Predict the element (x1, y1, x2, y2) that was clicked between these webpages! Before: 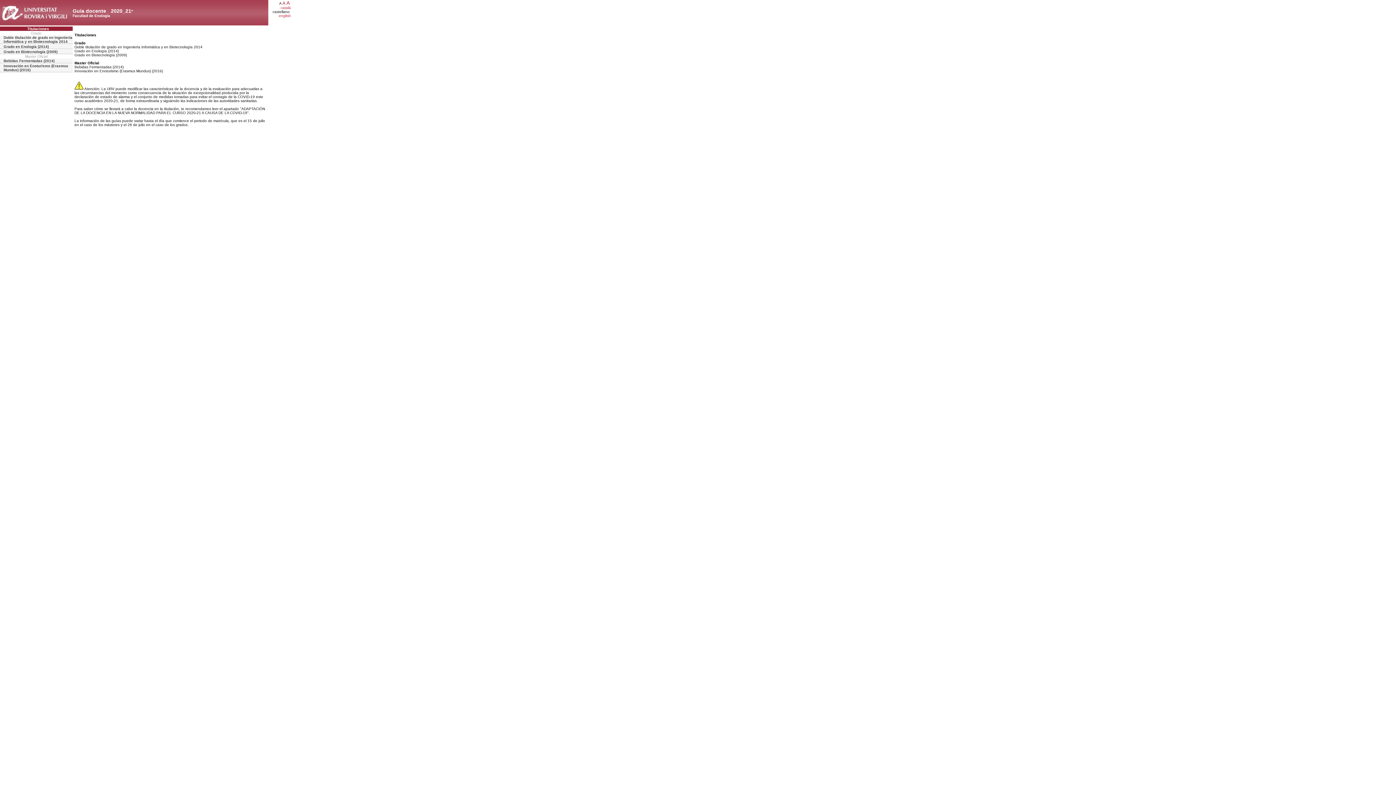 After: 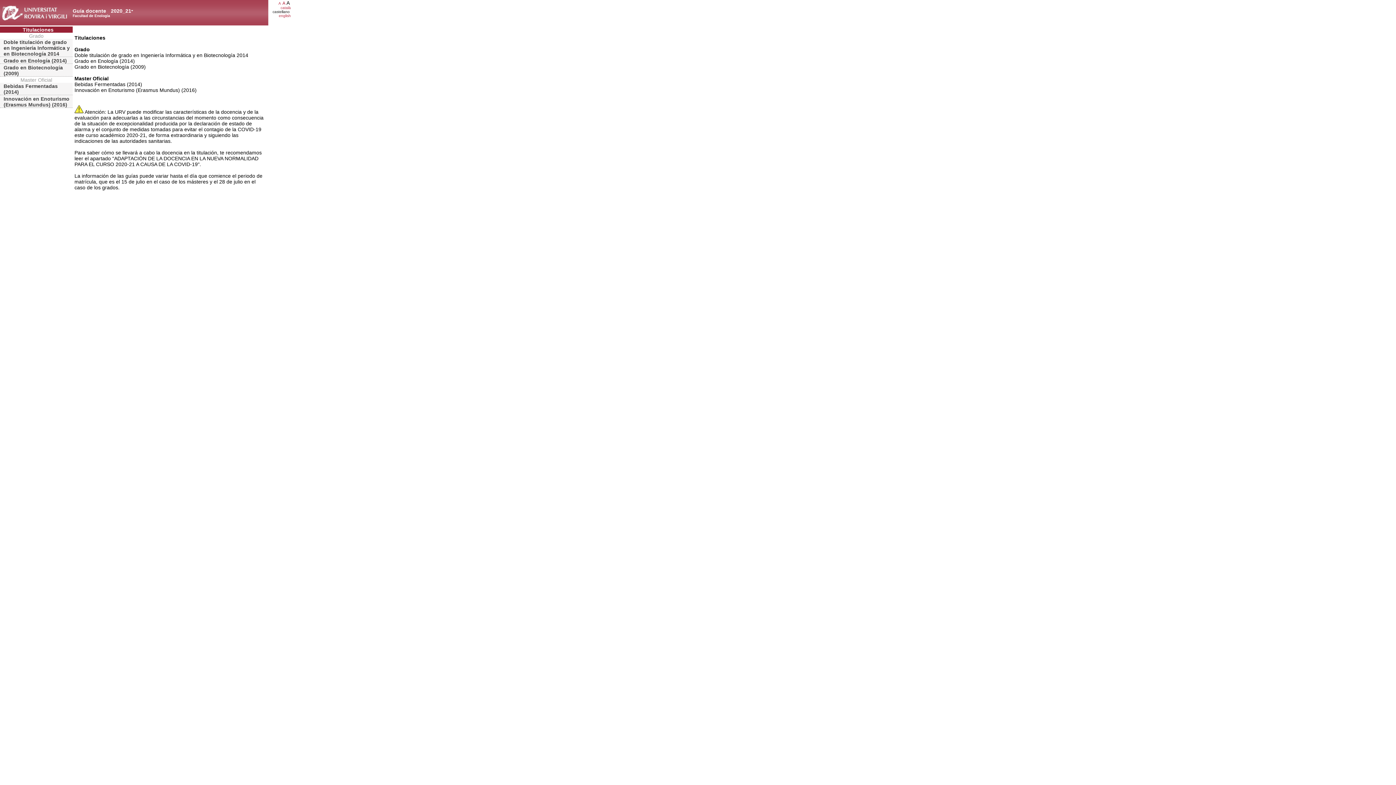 Action: bbox: (286, 0, 289, 5) label: A